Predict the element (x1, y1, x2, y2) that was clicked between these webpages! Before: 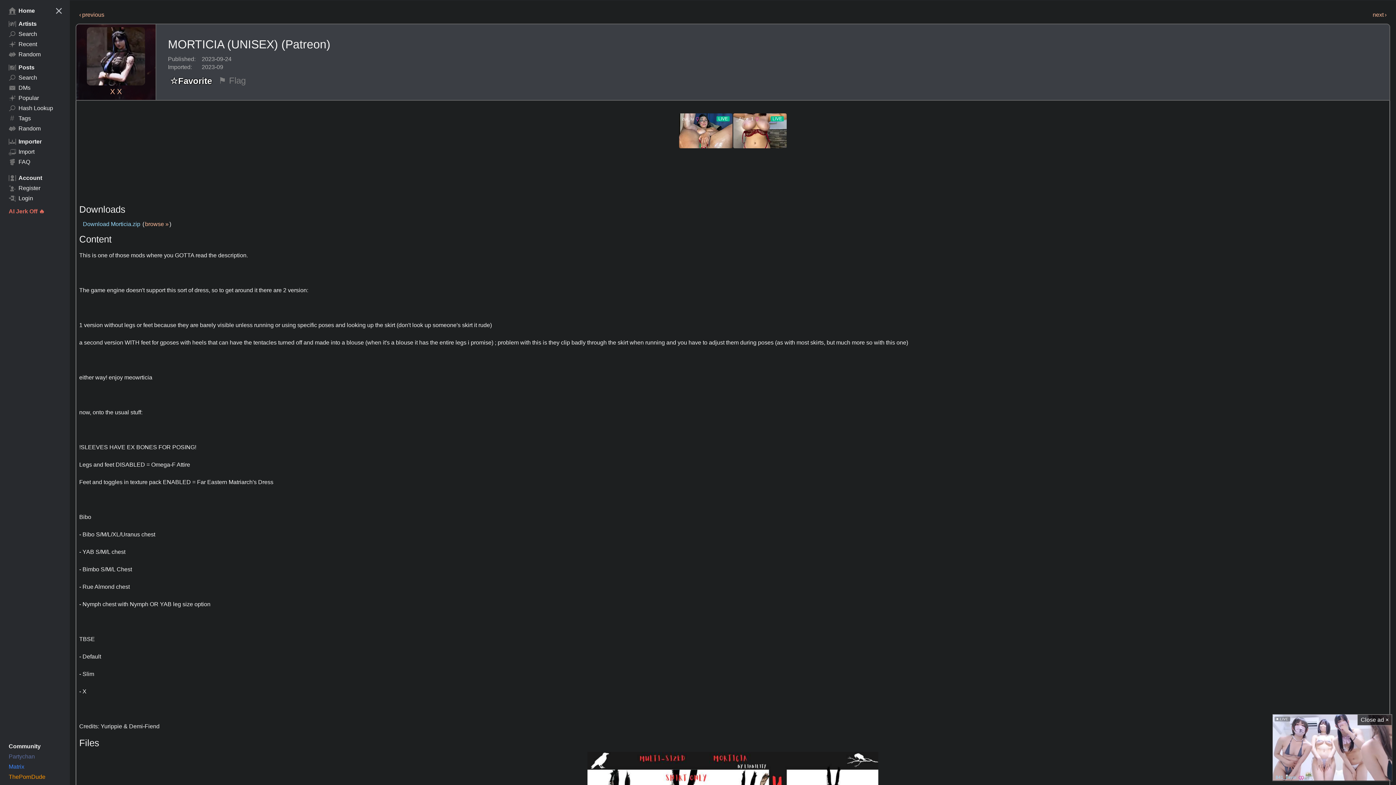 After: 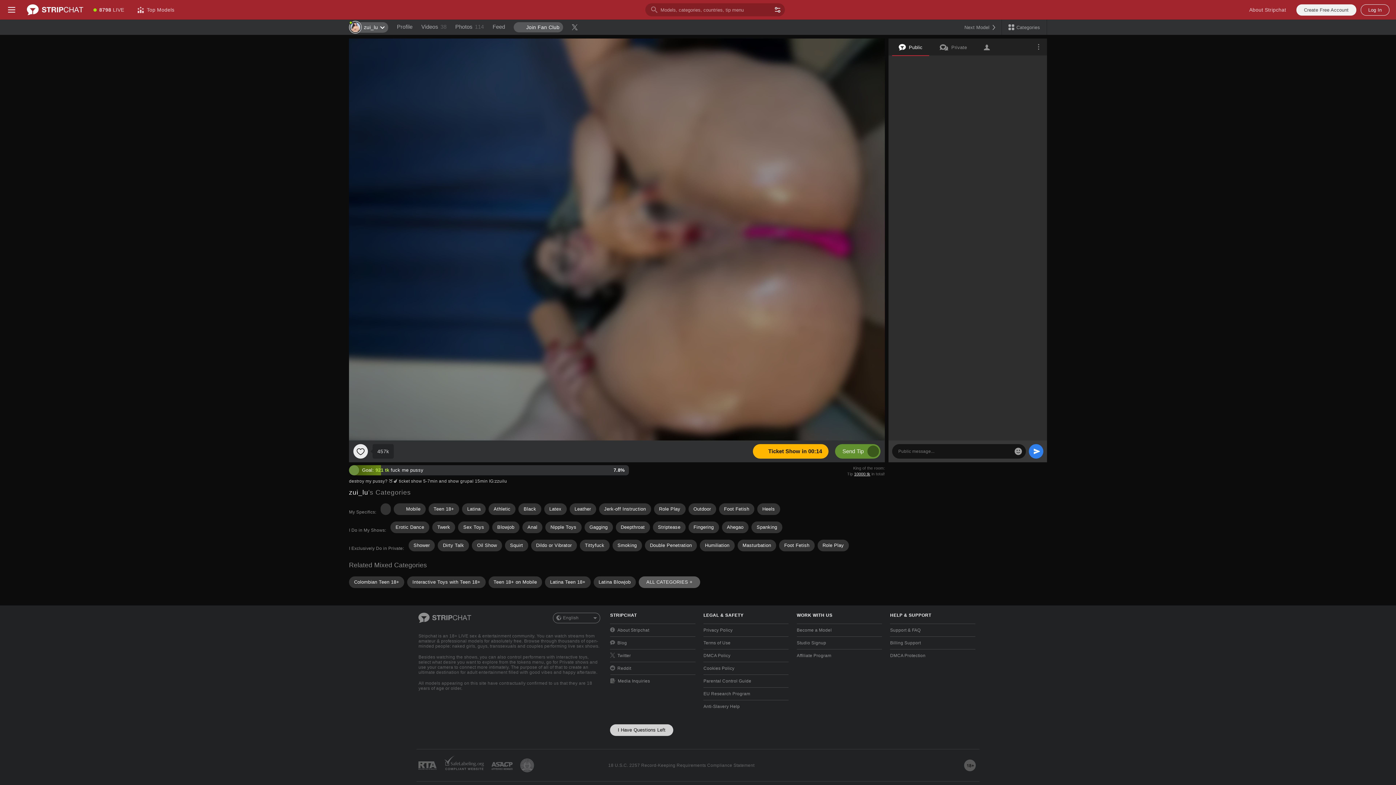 Action: bbox: (5, 49, 64, 59) label: Random